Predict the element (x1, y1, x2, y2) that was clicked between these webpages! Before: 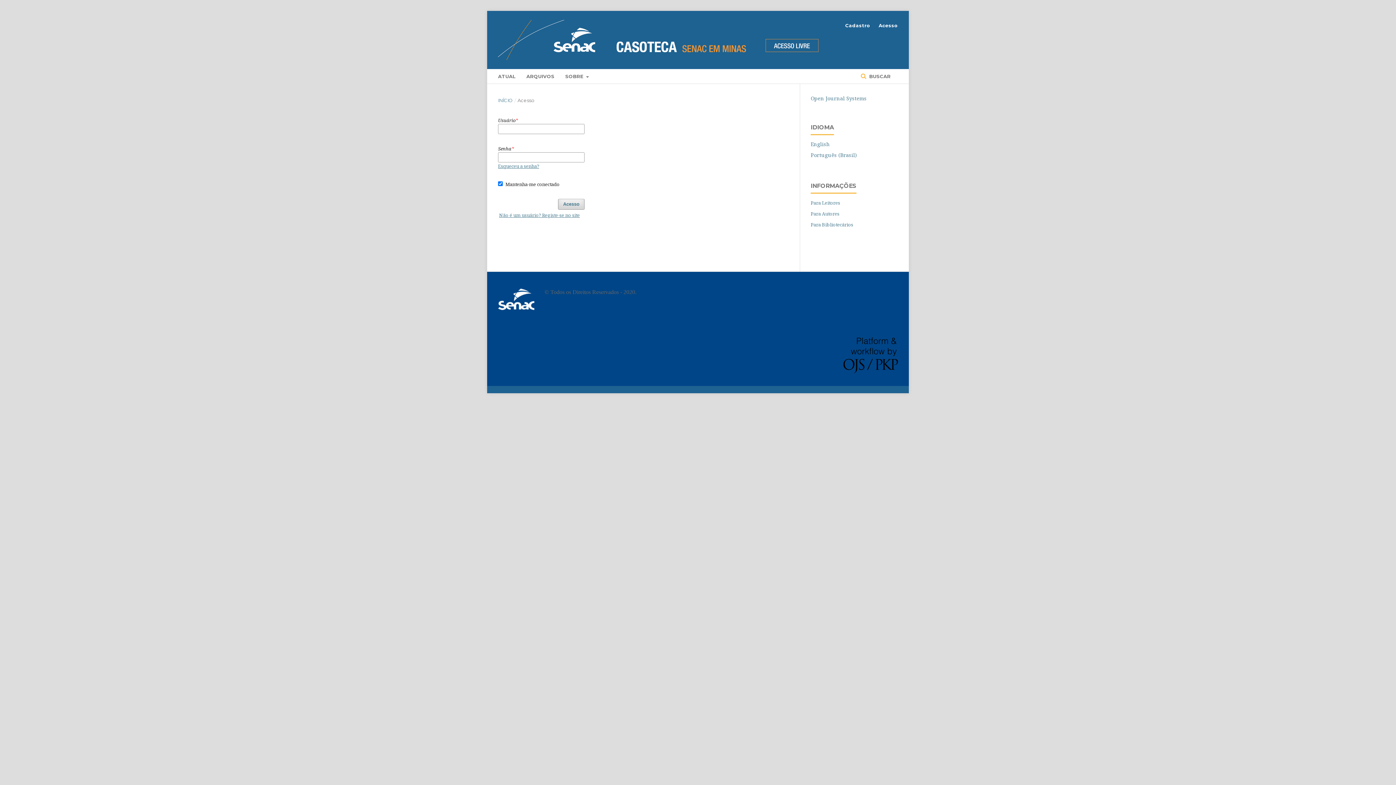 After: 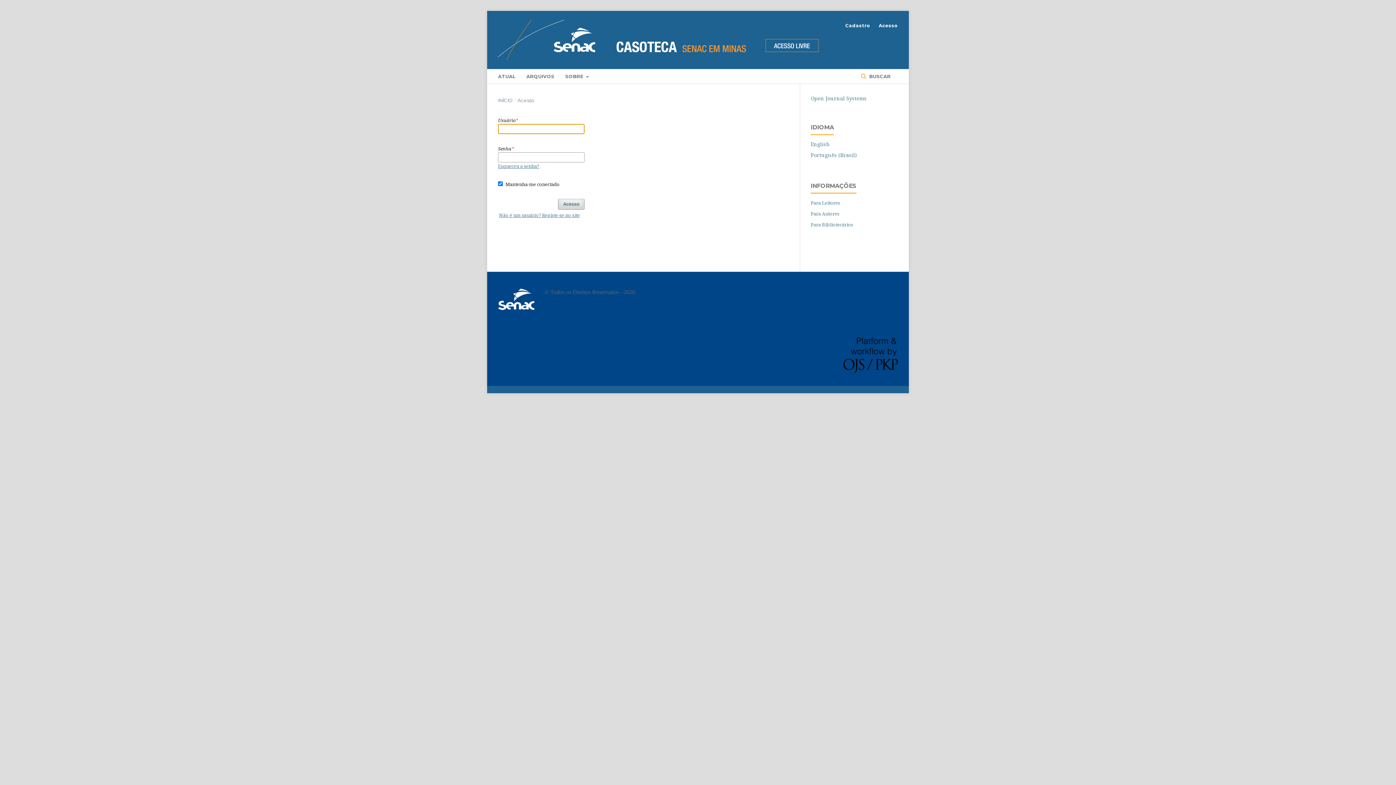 Action: bbox: (558, 198, 584, 209) label: Acesso